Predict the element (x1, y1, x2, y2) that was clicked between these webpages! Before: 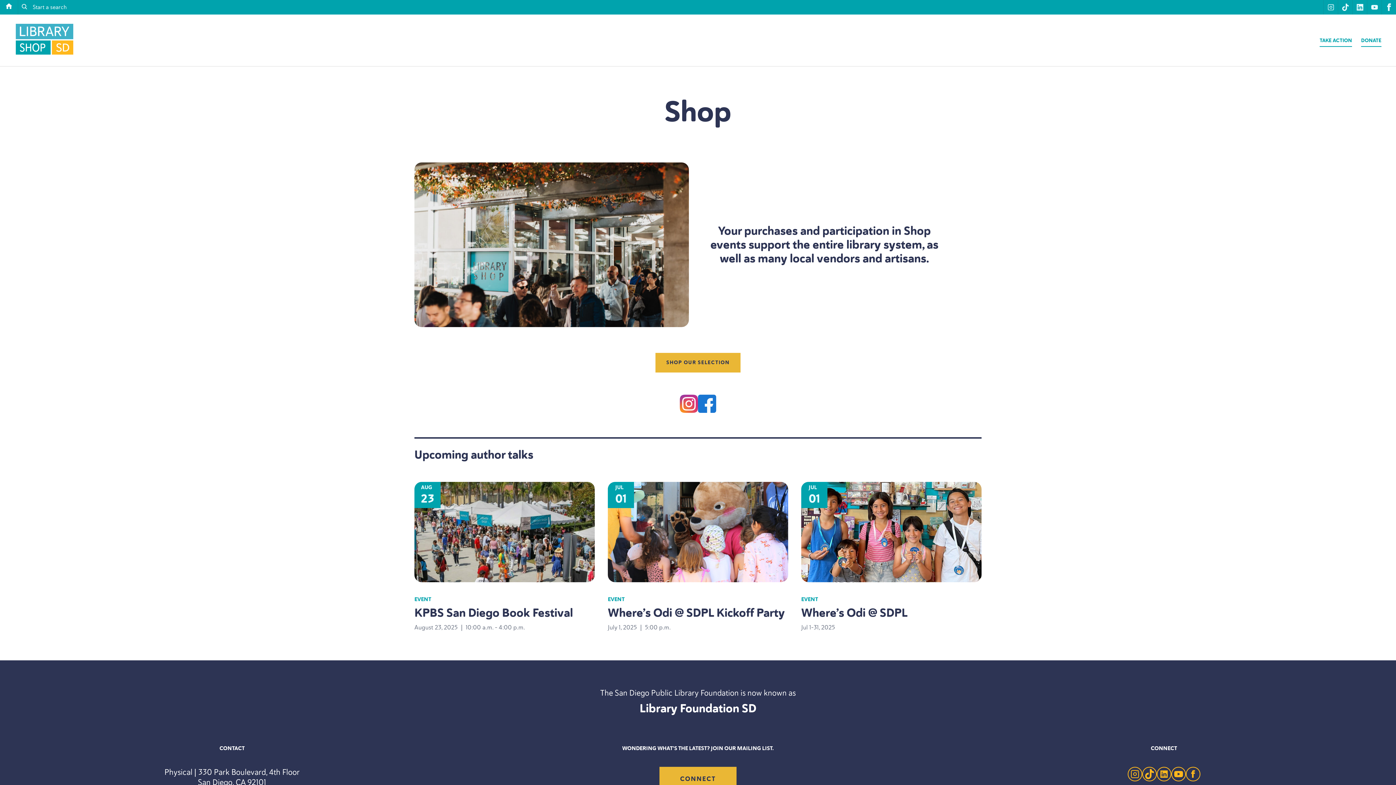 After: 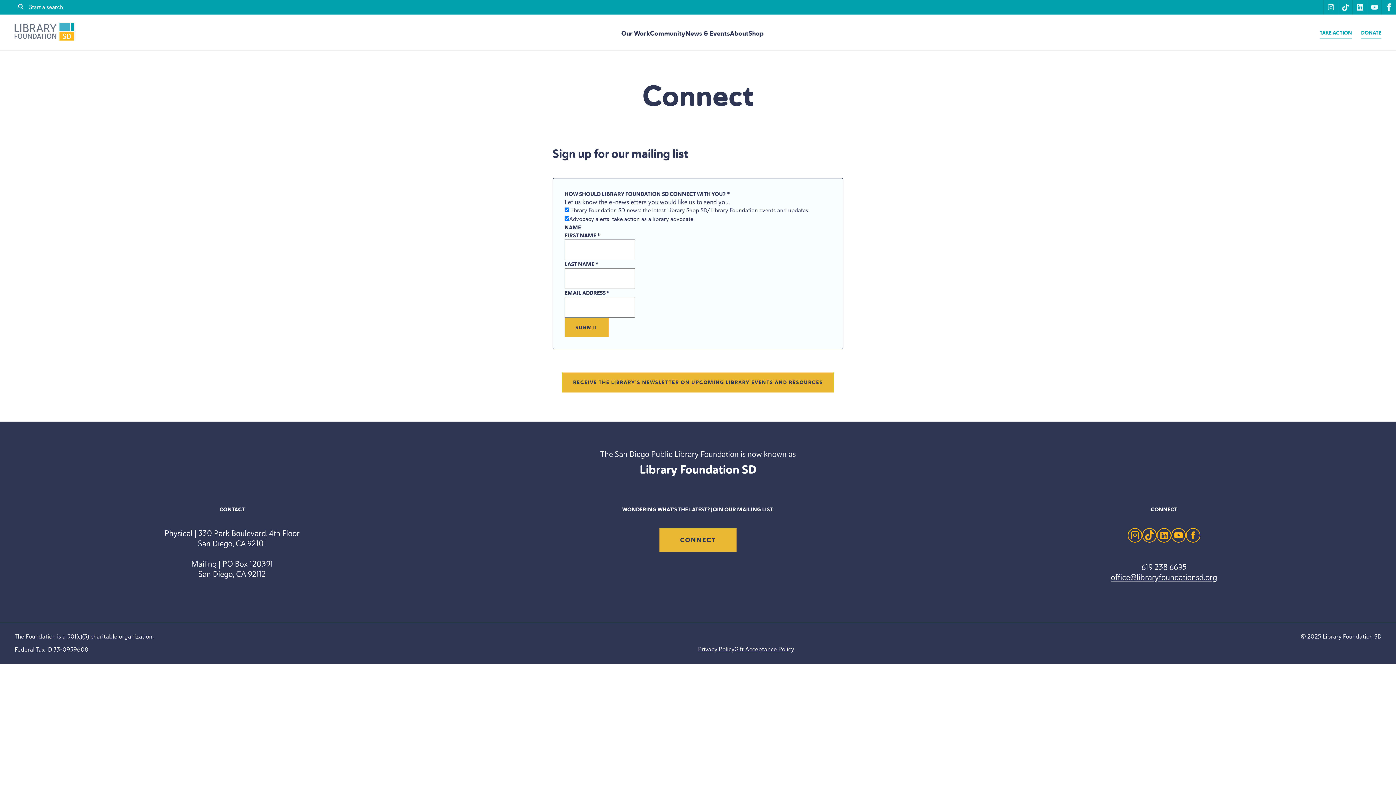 Action: label: CONNECT bbox: (659, 767, 736, 791)